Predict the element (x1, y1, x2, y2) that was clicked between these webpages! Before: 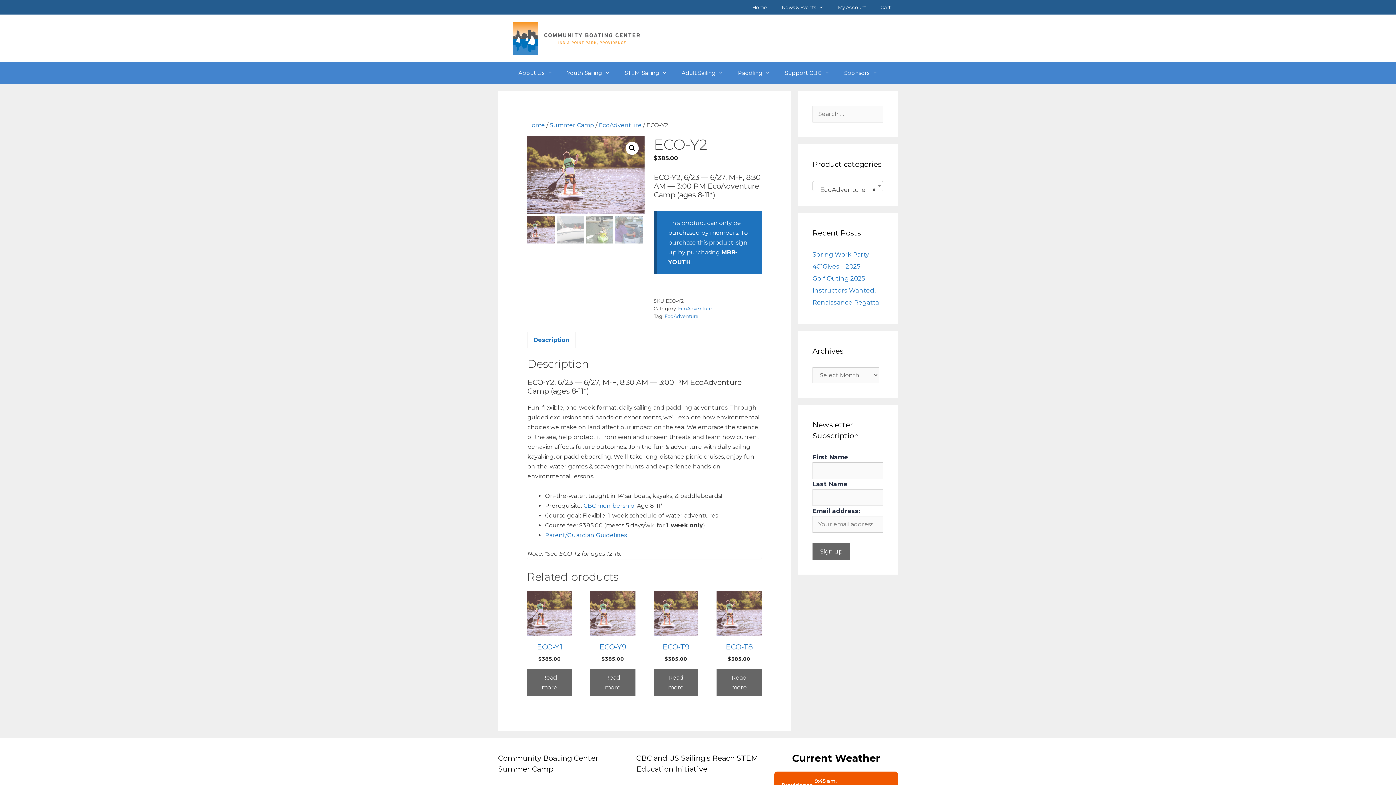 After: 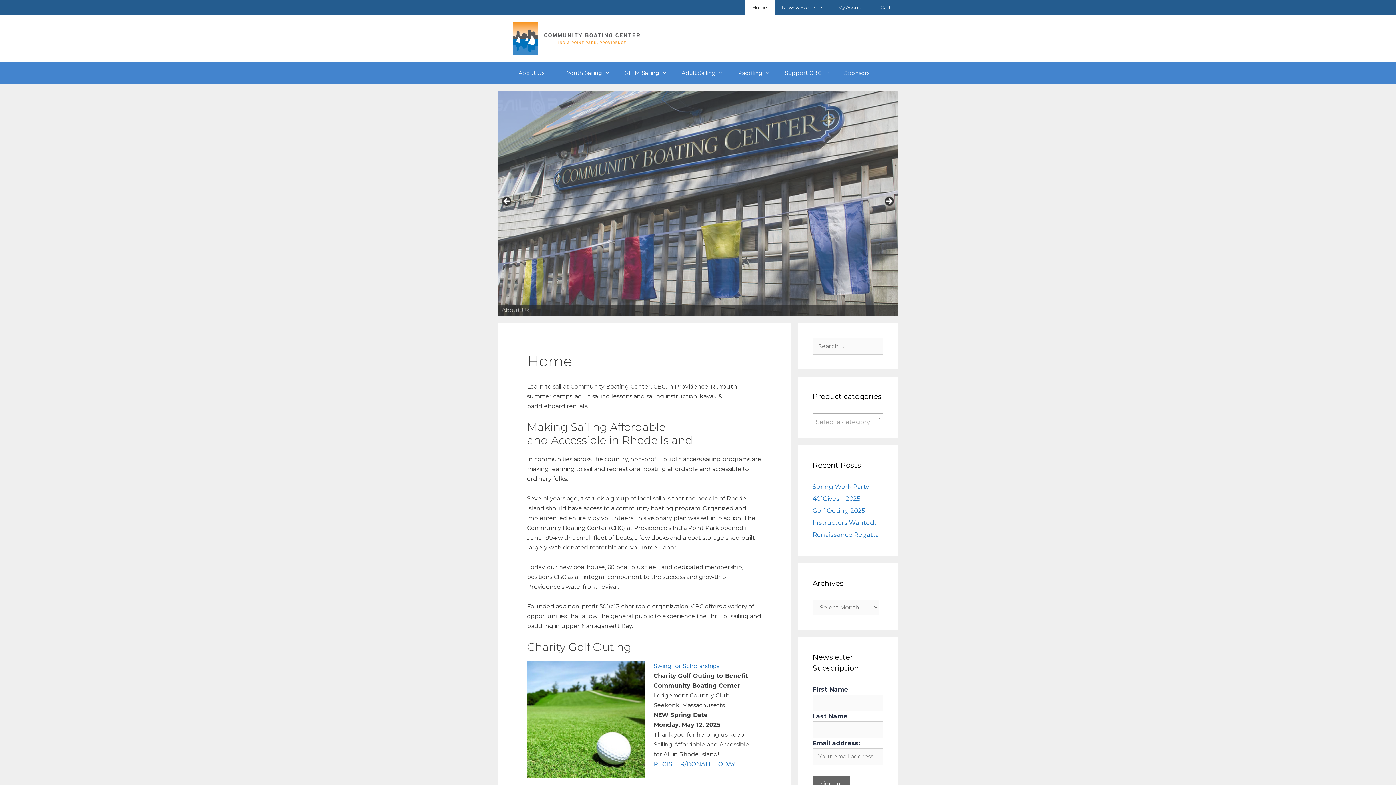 Action: bbox: (745, 0, 774, 14) label: Home